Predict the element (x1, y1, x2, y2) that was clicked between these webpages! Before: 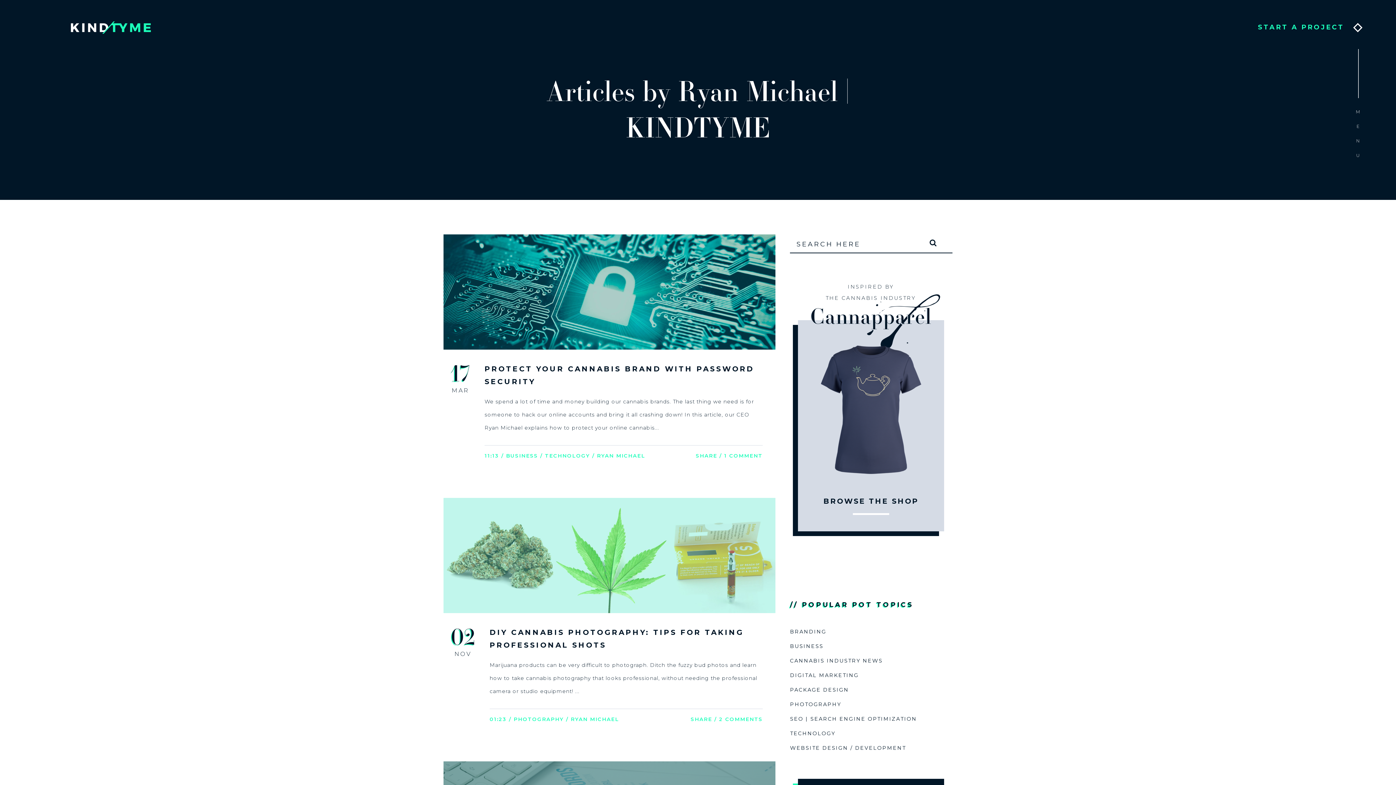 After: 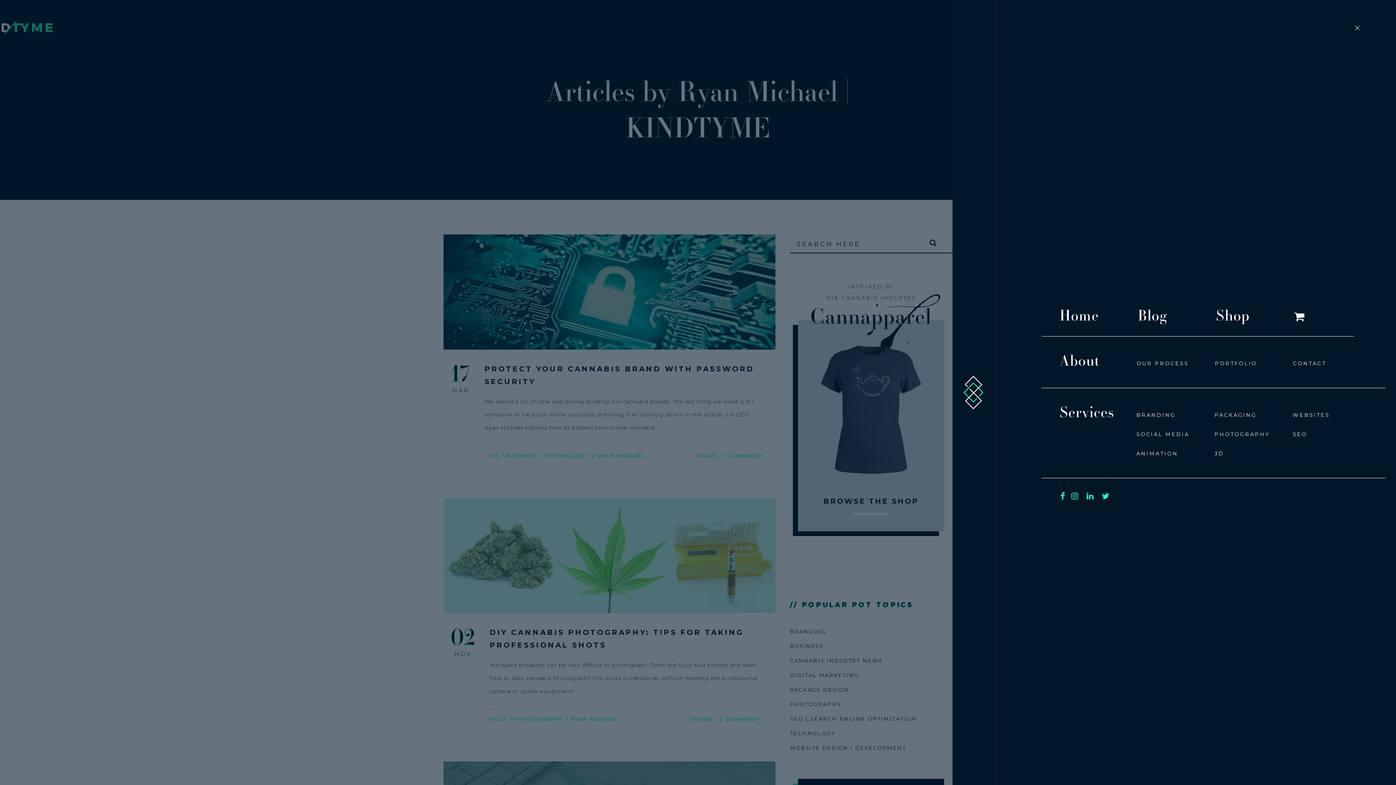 Action: bbox: (1352, 21, 1361, 32) label: _________MENU